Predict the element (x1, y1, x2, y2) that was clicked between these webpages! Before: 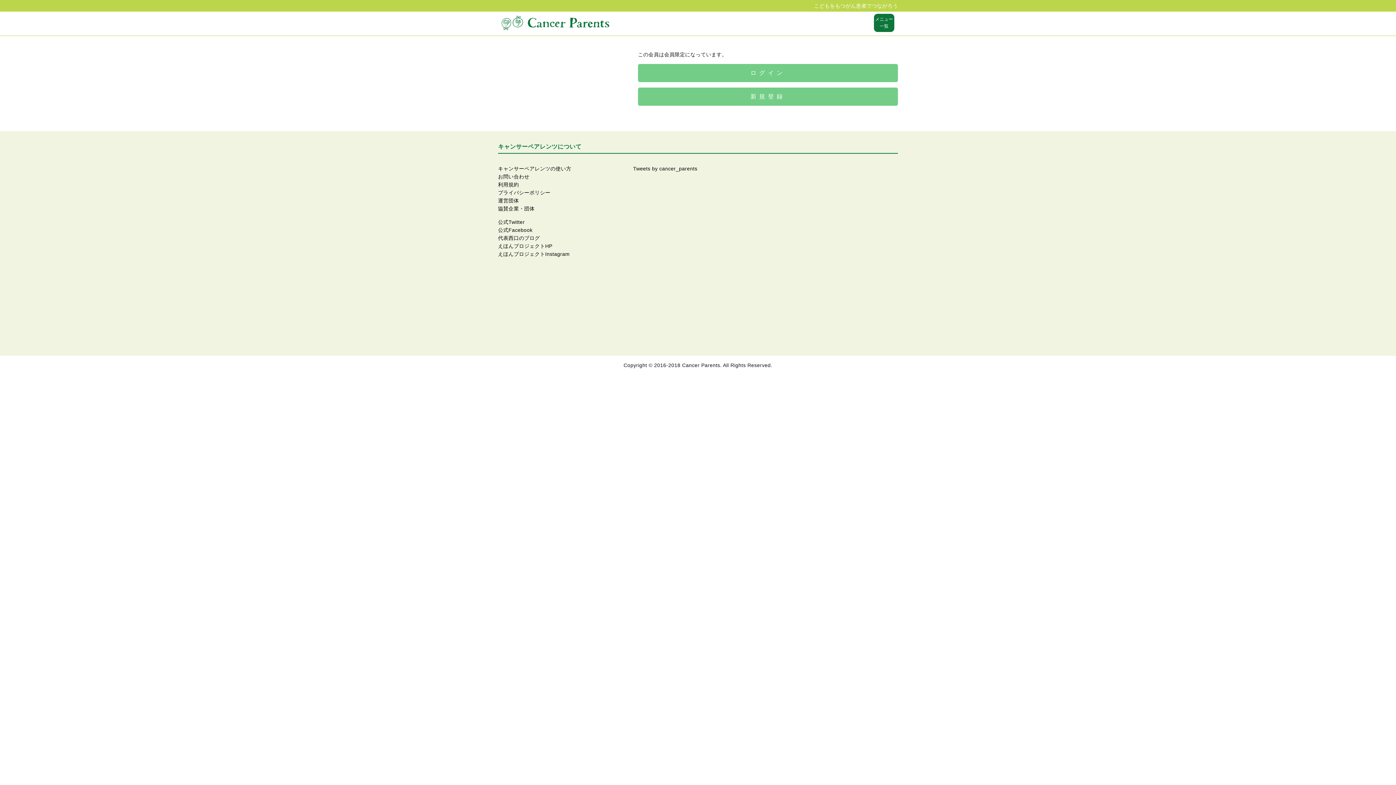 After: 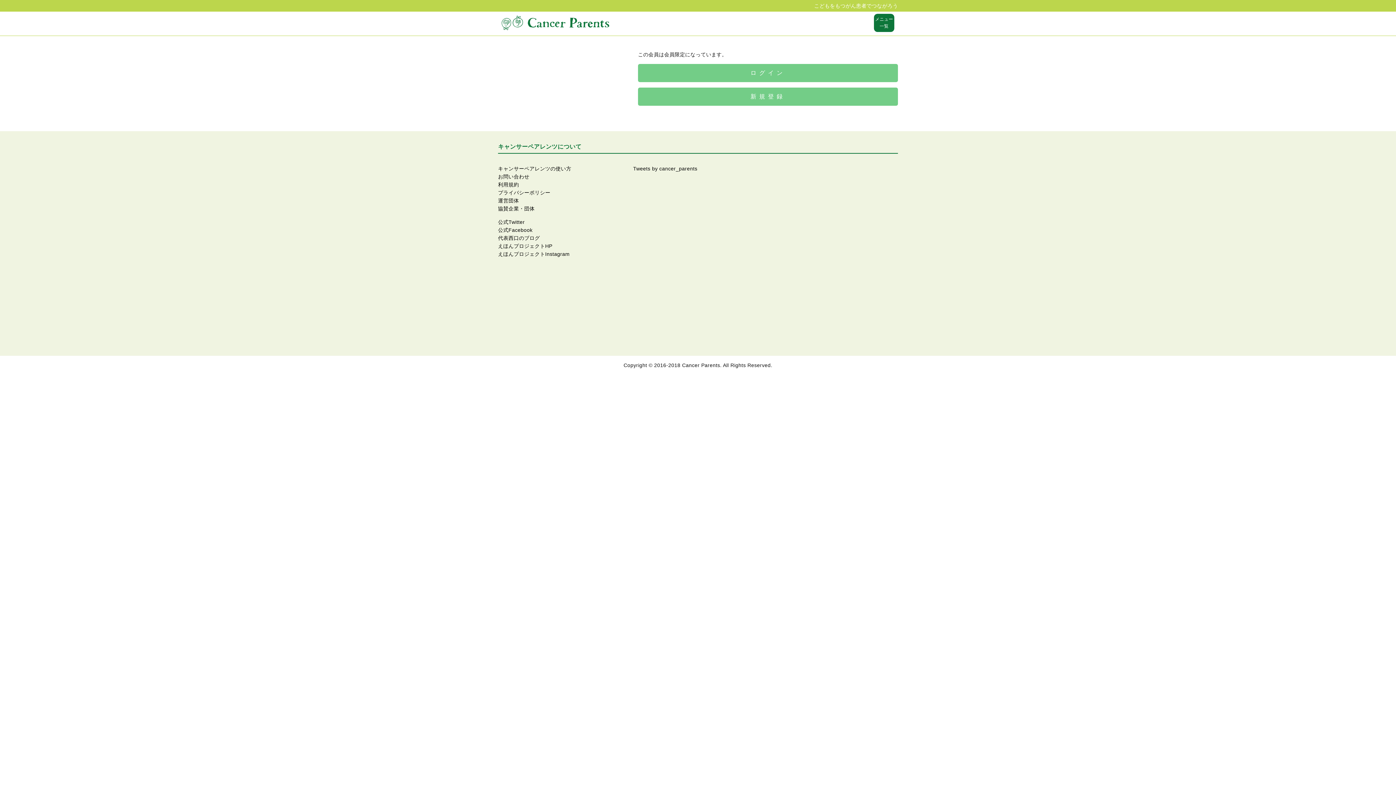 Action: label: 代表西口のブログ bbox: (498, 235, 540, 241)